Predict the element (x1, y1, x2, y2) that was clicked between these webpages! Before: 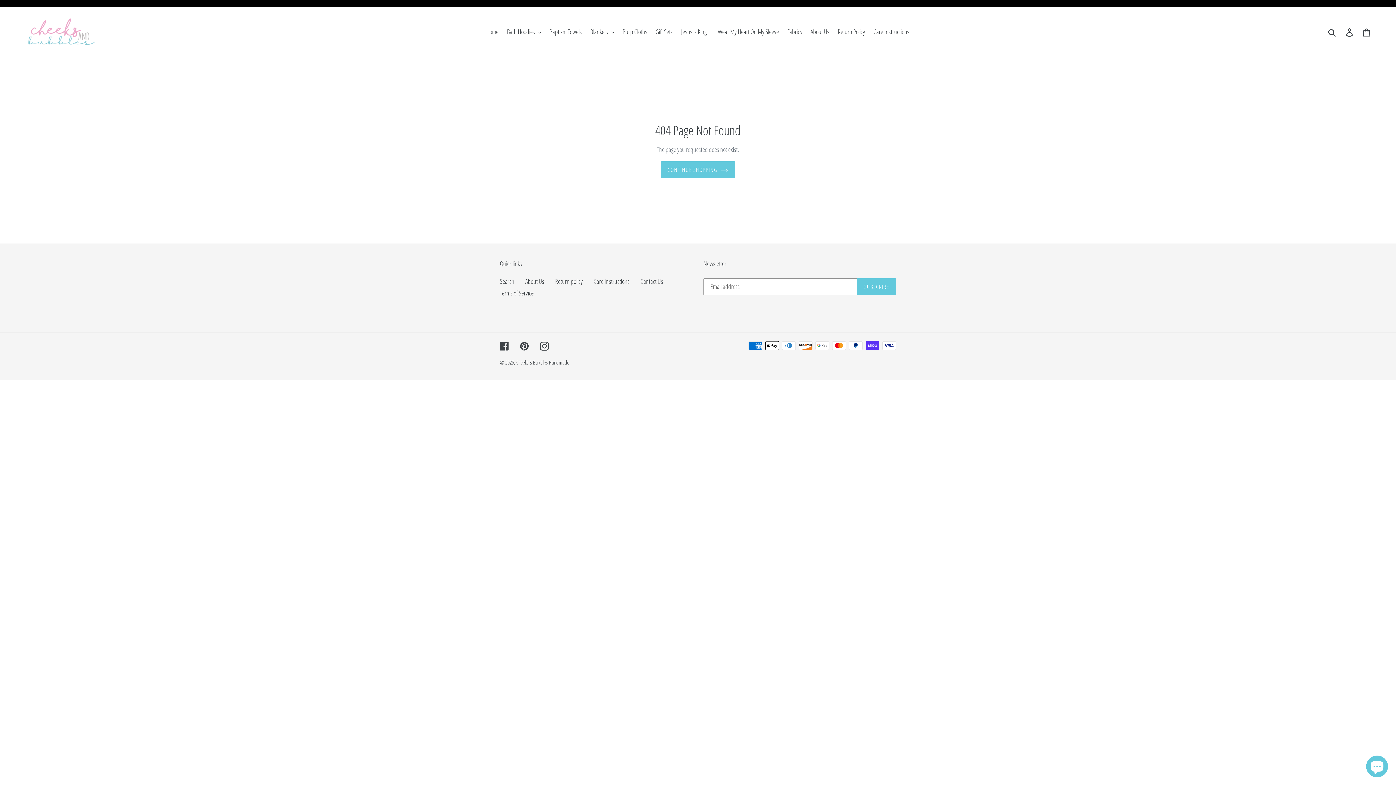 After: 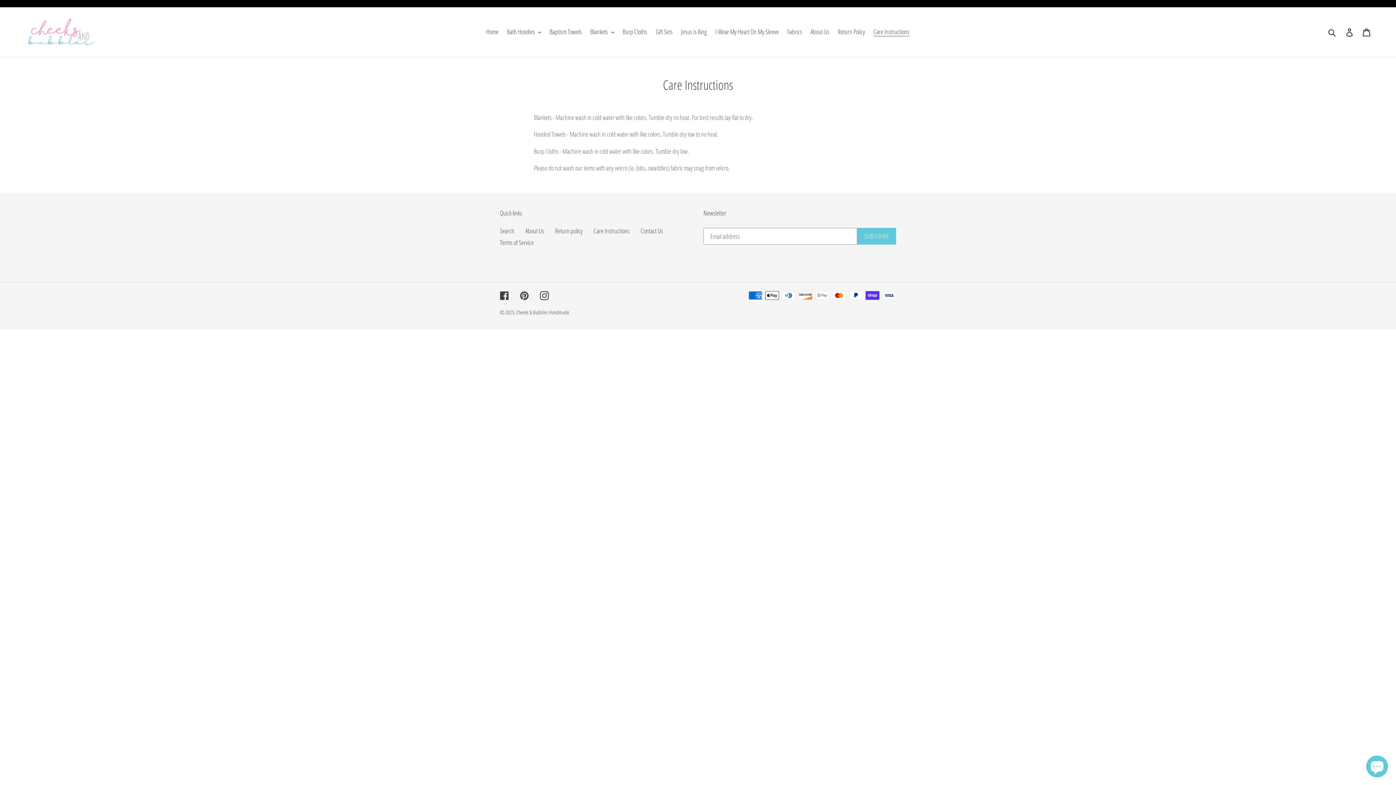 Action: label: Care Instructions bbox: (870, 25, 913, 37)